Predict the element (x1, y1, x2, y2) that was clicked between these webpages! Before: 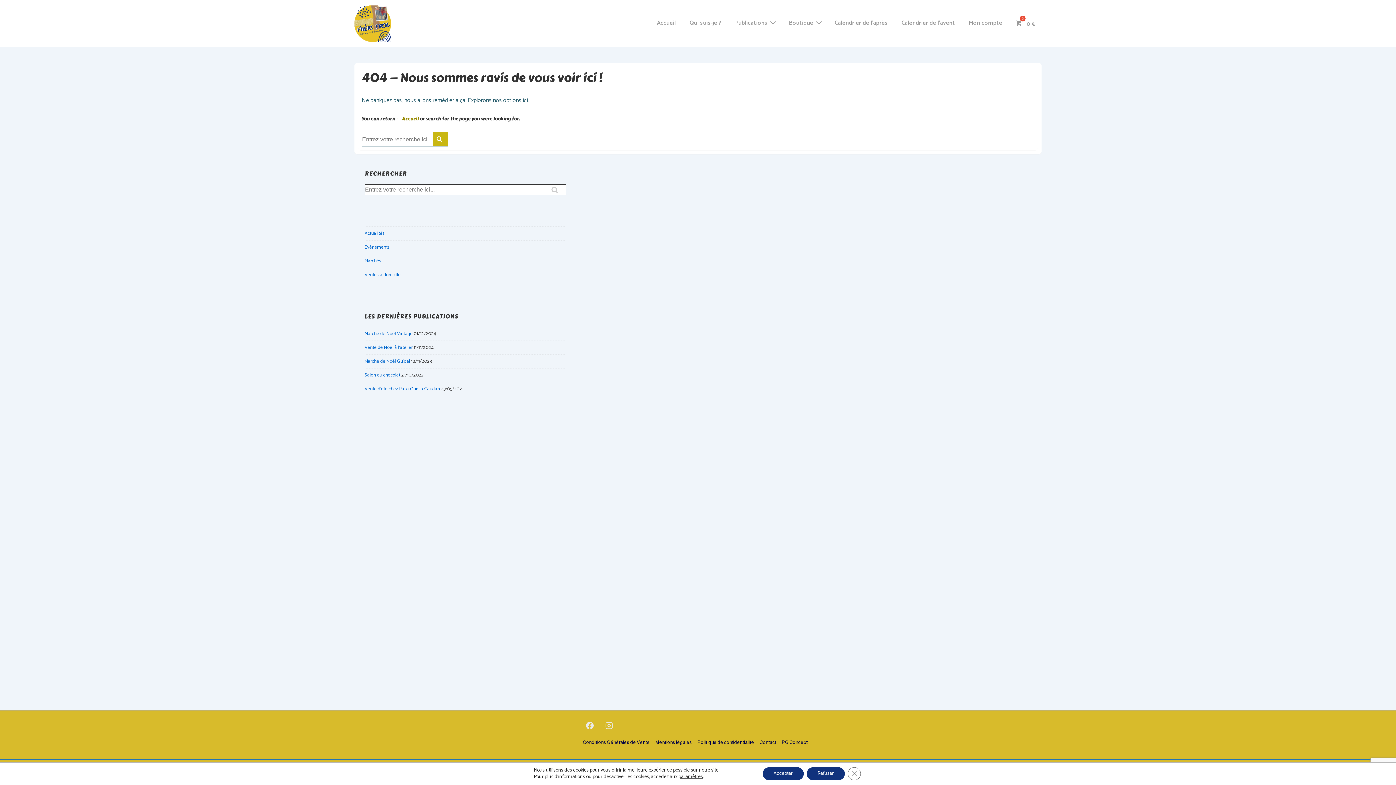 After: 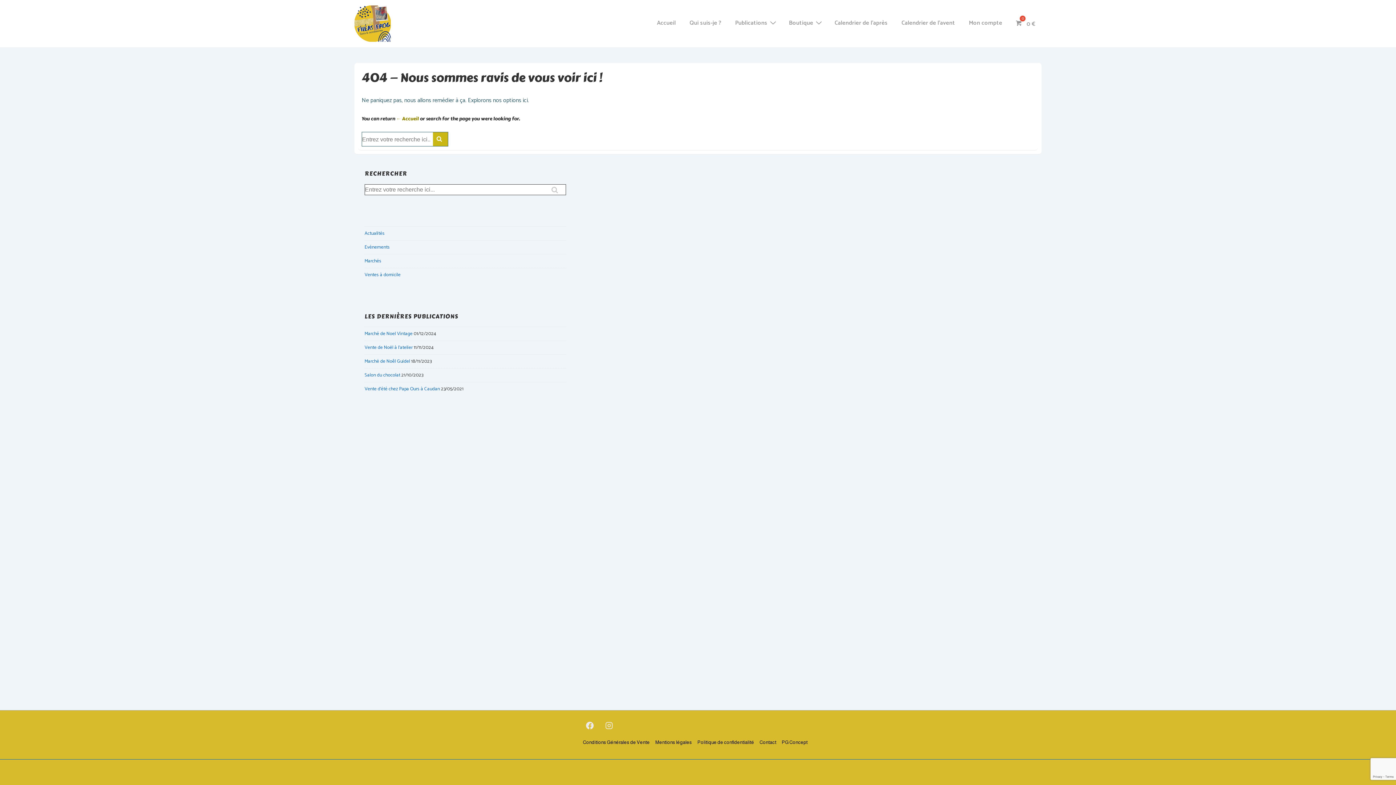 Action: label: Refuser bbox: (806, 767, 844, 780)